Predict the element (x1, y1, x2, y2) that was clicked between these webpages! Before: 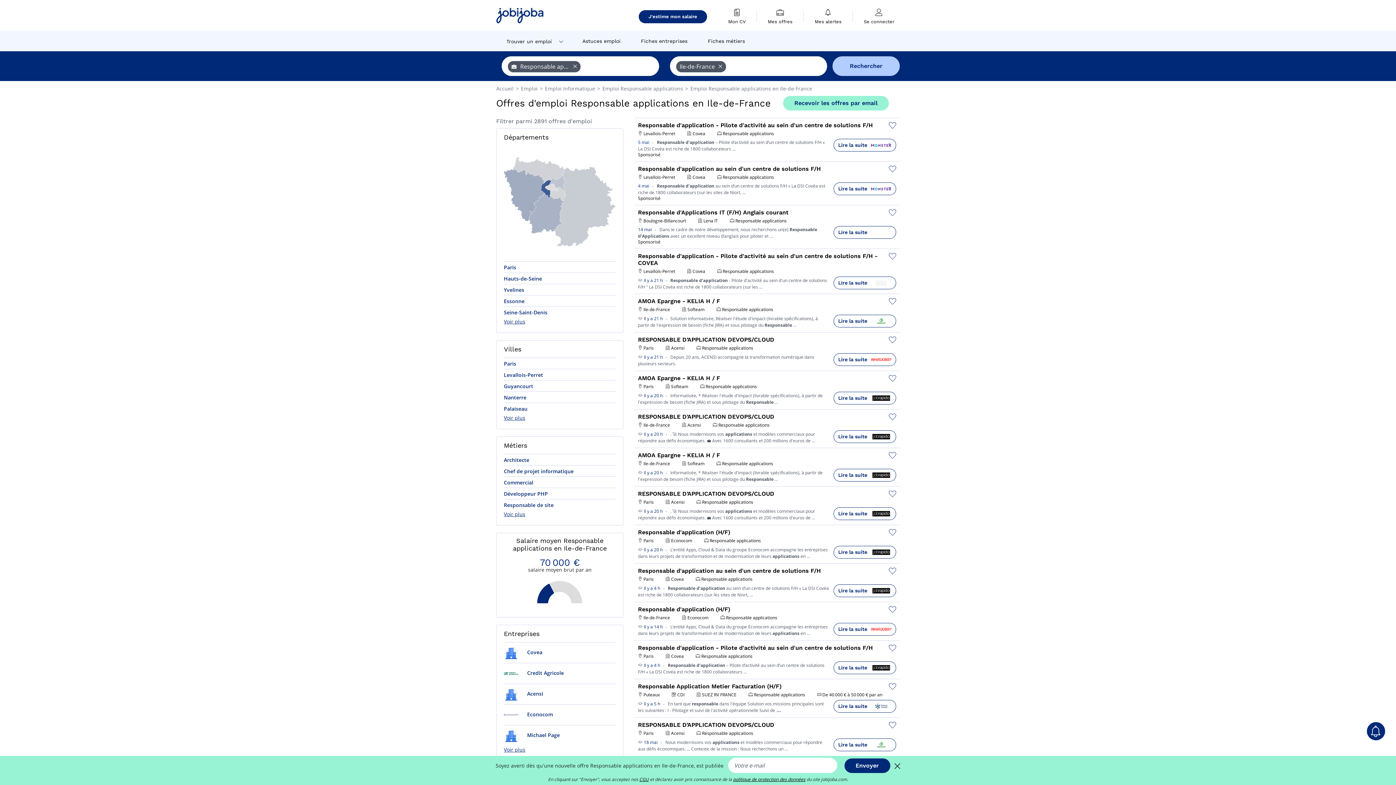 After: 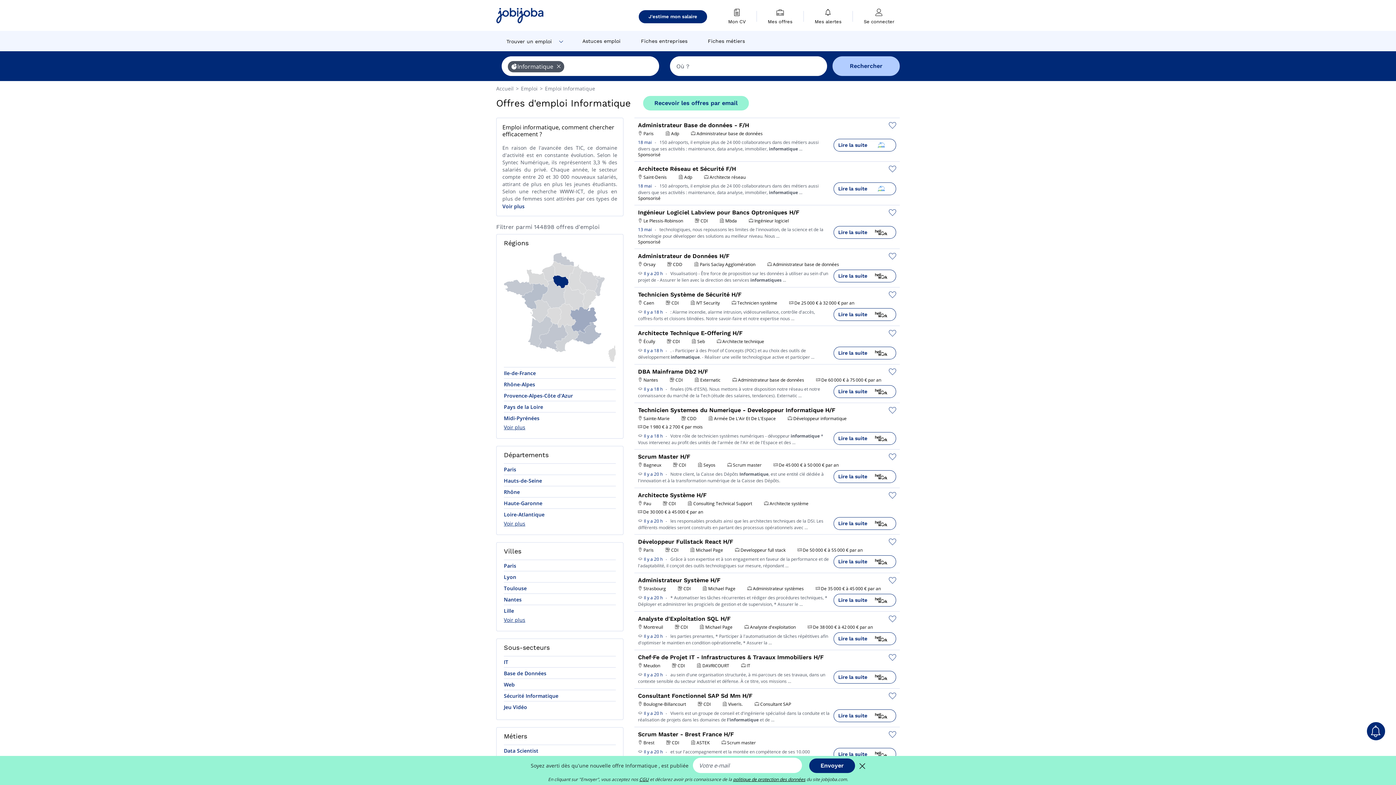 Action: label: Emploi Informatique  bbox: (545, 85, 596, 92)